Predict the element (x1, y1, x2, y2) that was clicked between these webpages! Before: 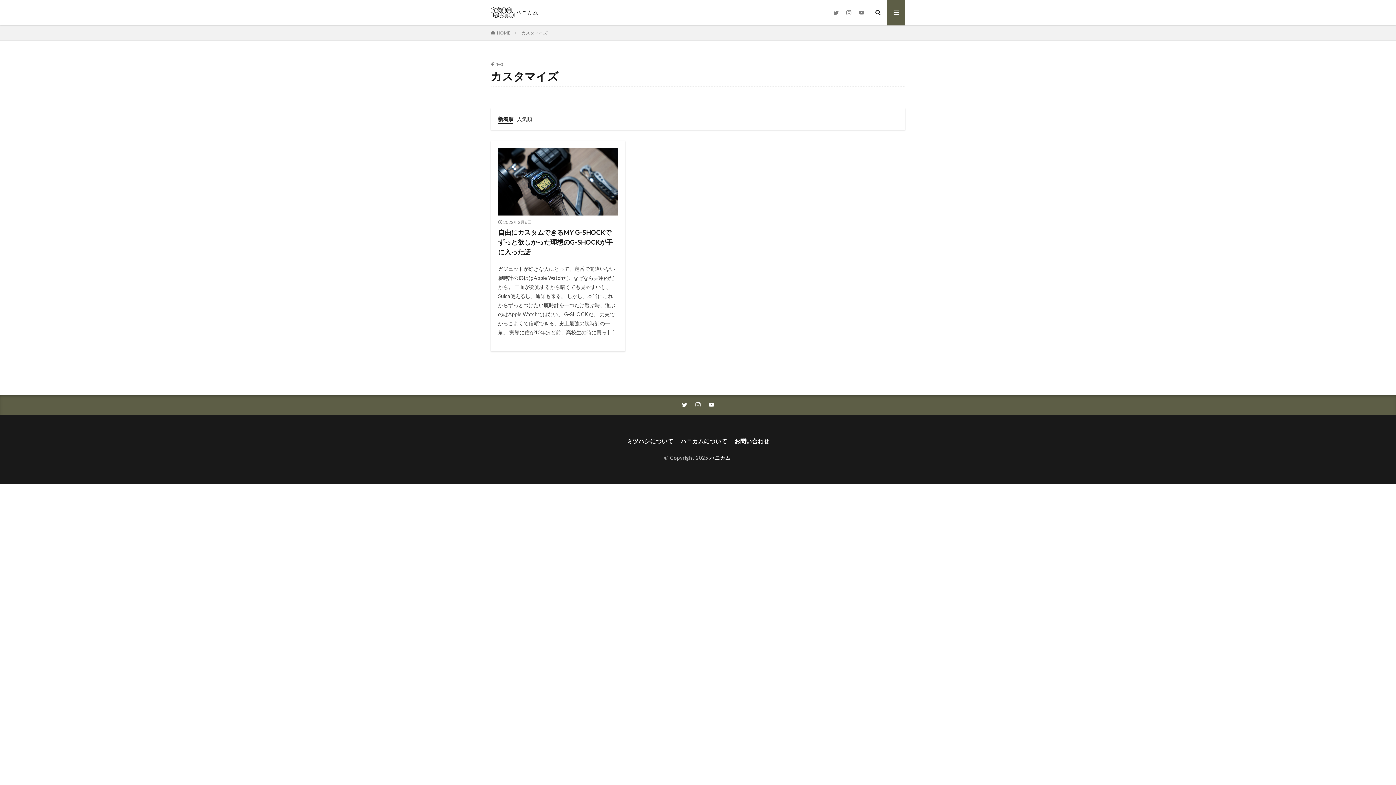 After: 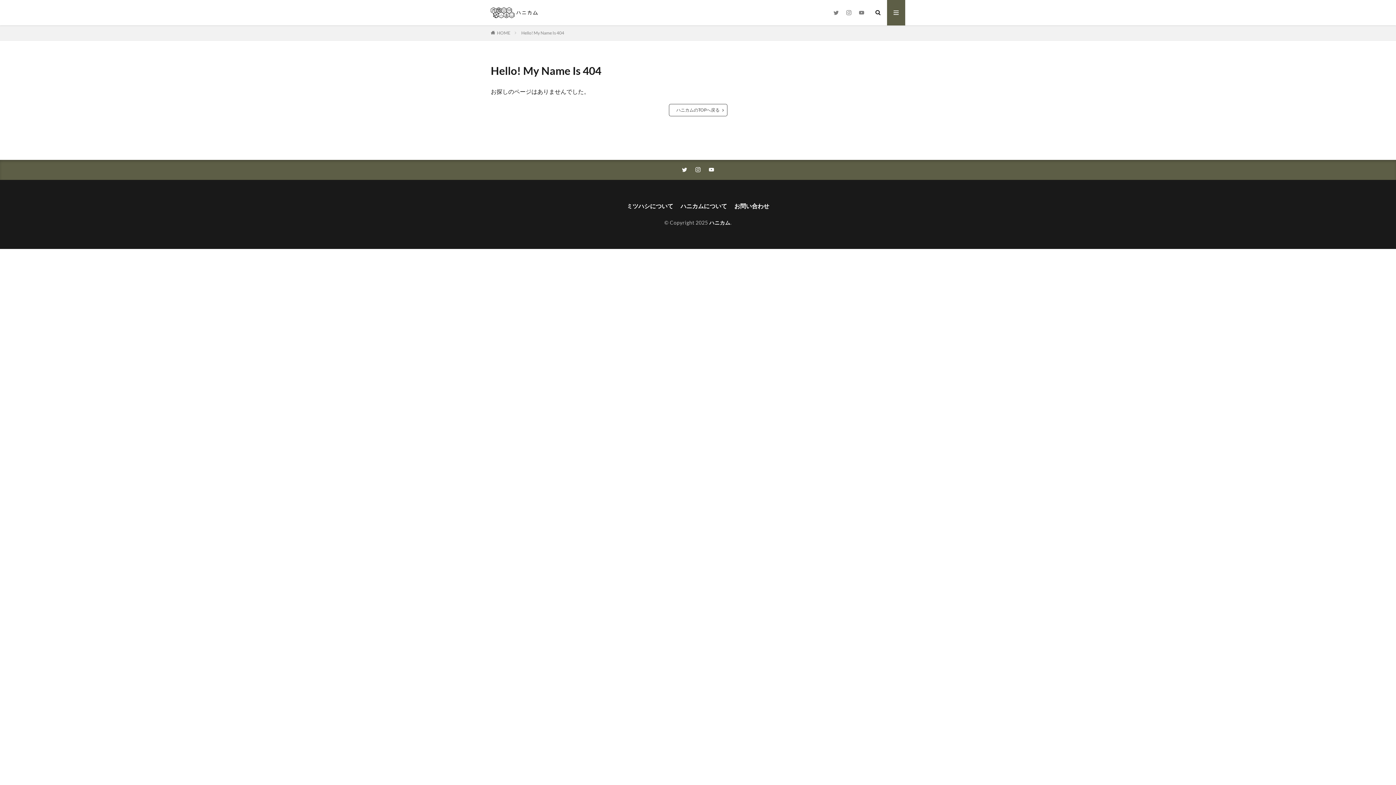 Action: bbox: (734, 437, 769, 446) label: お問い合わせ